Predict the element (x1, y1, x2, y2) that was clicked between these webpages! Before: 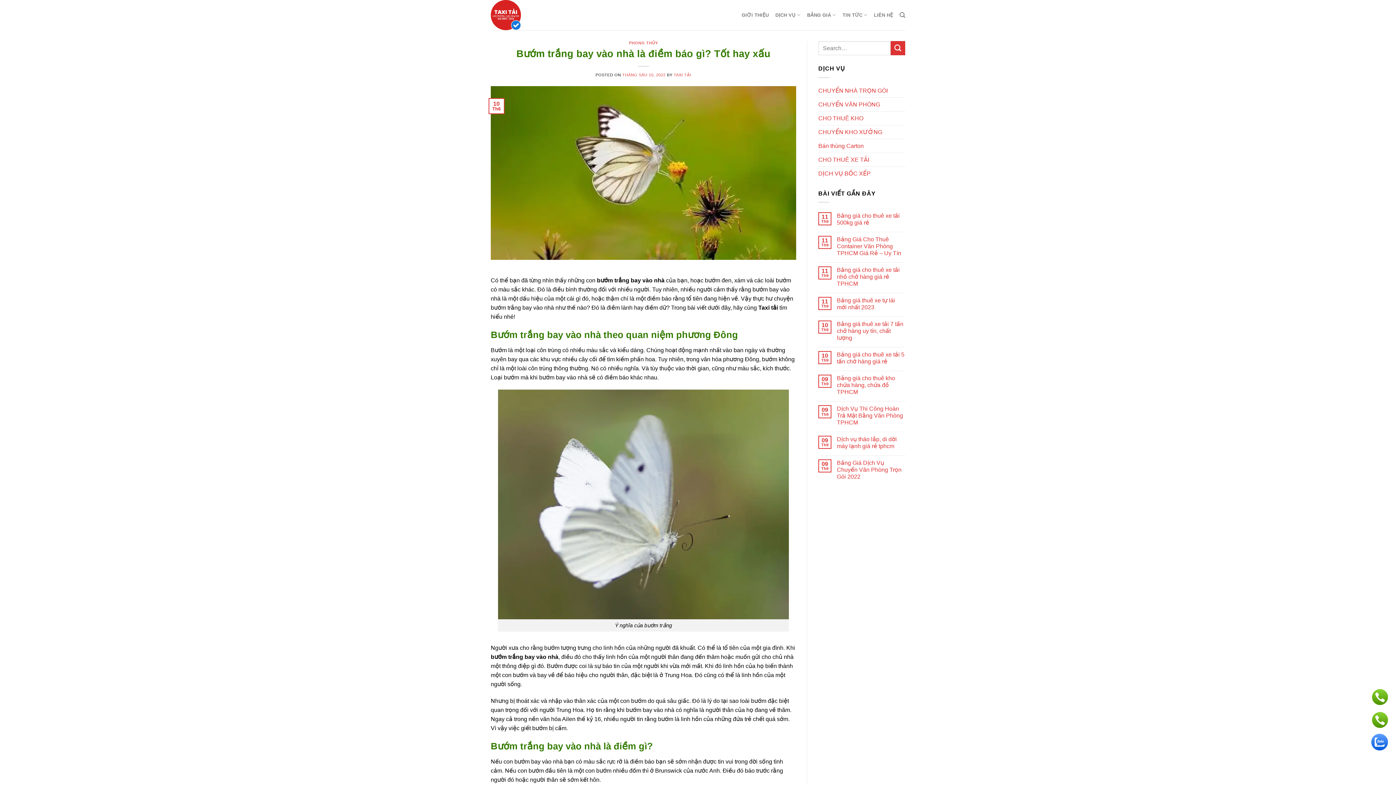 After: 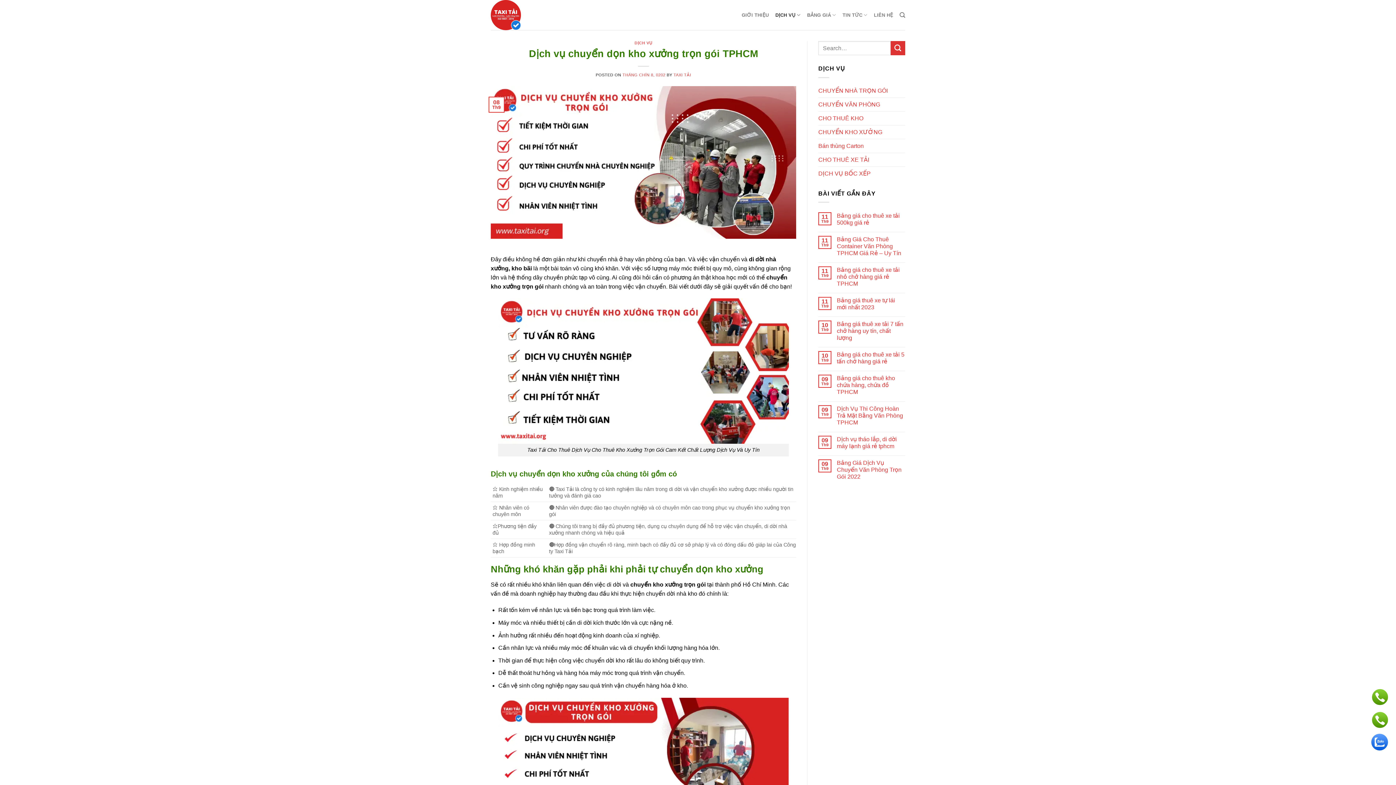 Action: bbox: (818, 125, 882, 138) label: CHUYỂN KHO XƯỞNG